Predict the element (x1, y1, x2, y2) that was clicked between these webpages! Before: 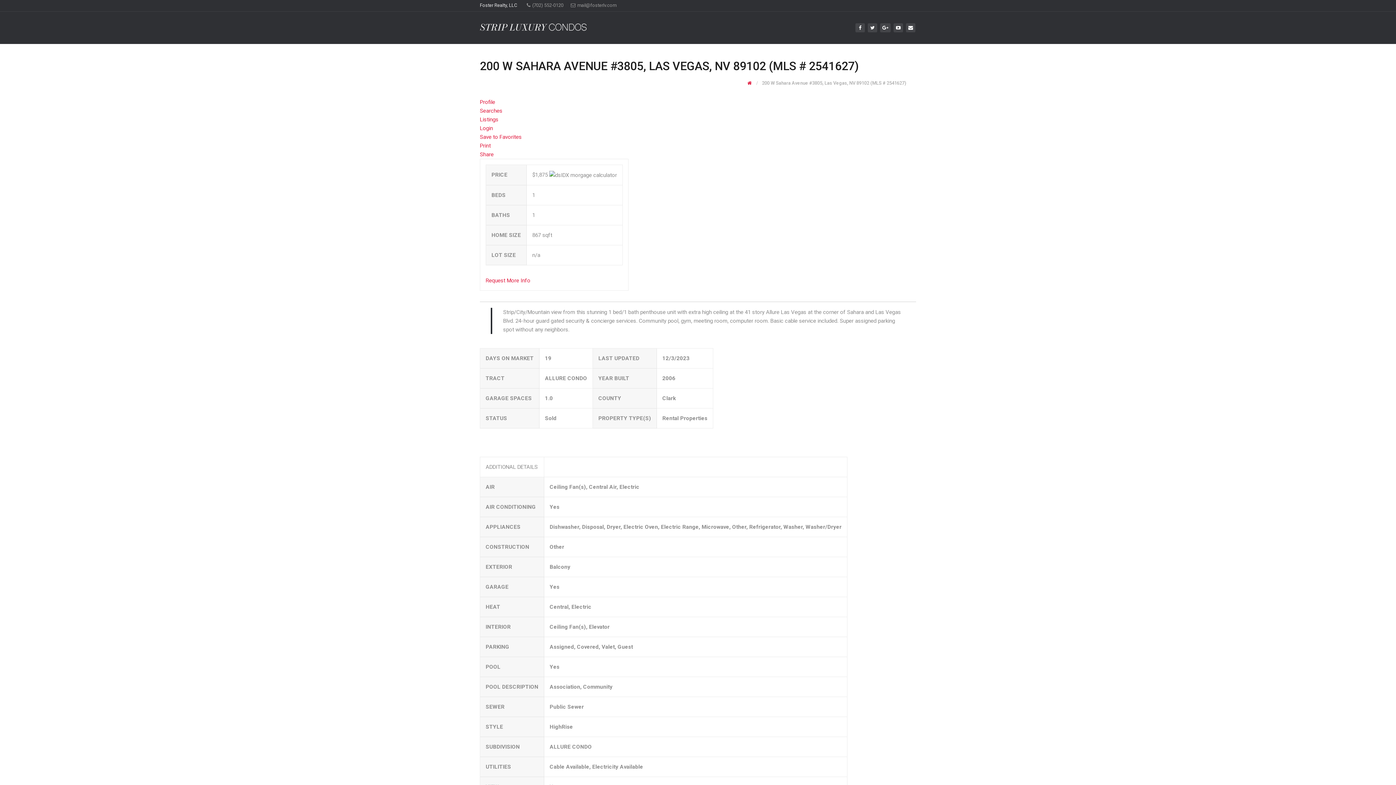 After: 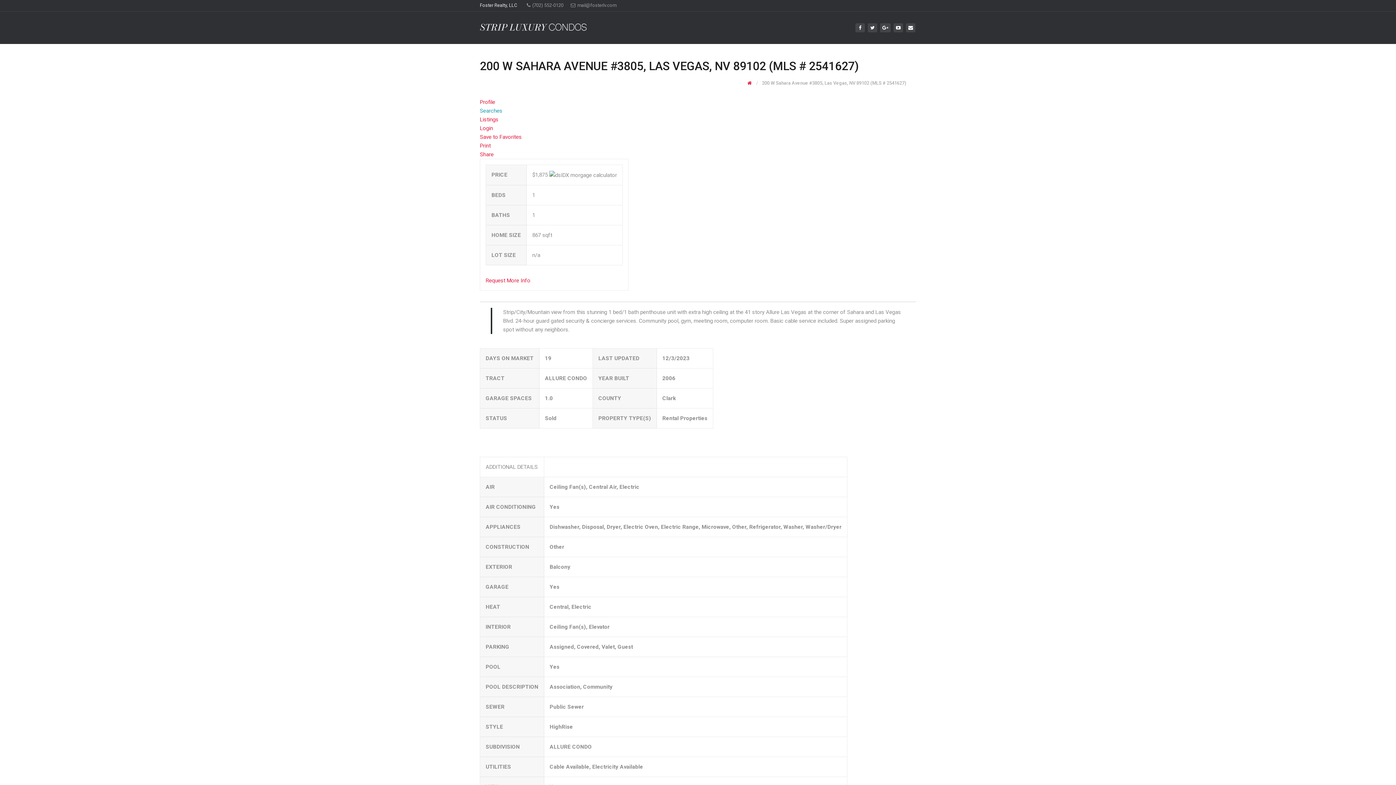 Action: bbox: (480, 107, 502, 114) label: Searches